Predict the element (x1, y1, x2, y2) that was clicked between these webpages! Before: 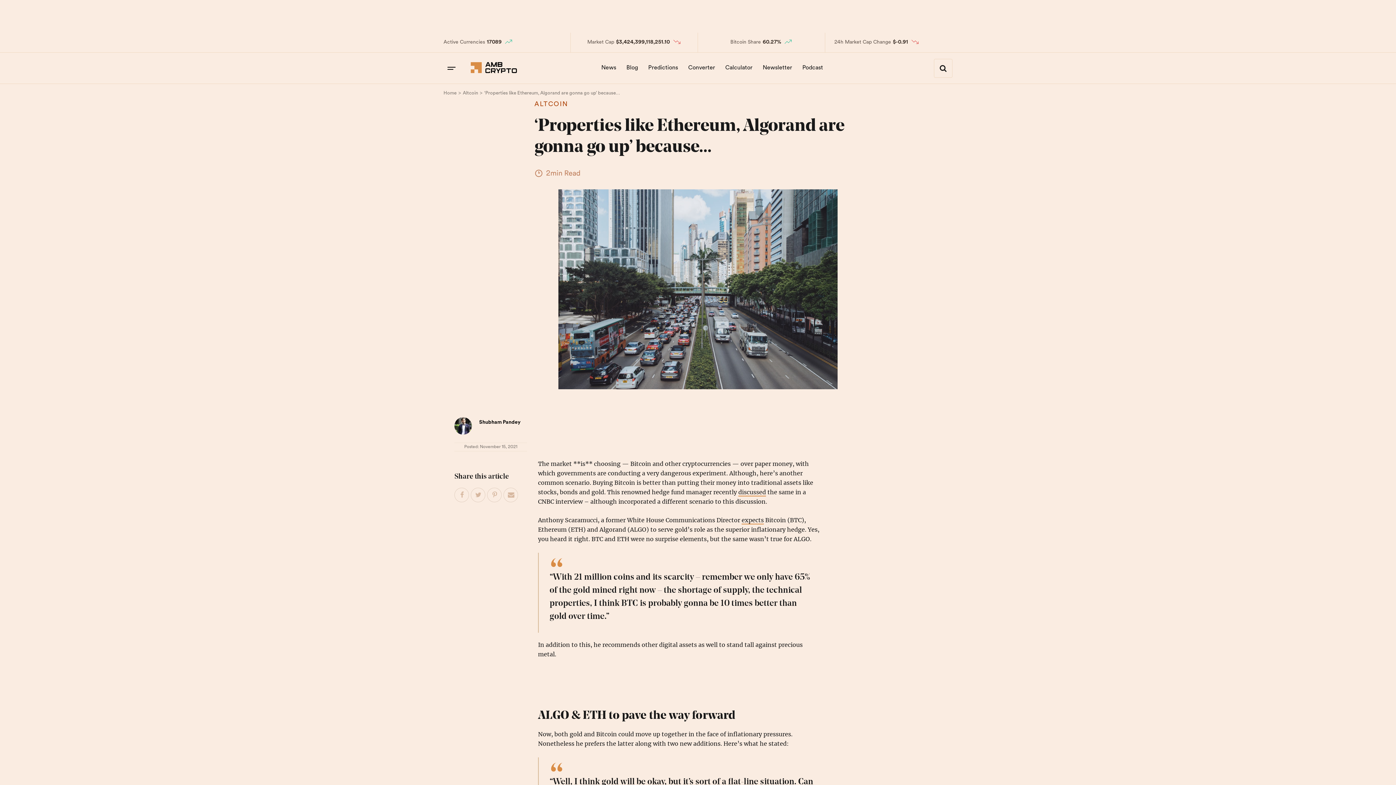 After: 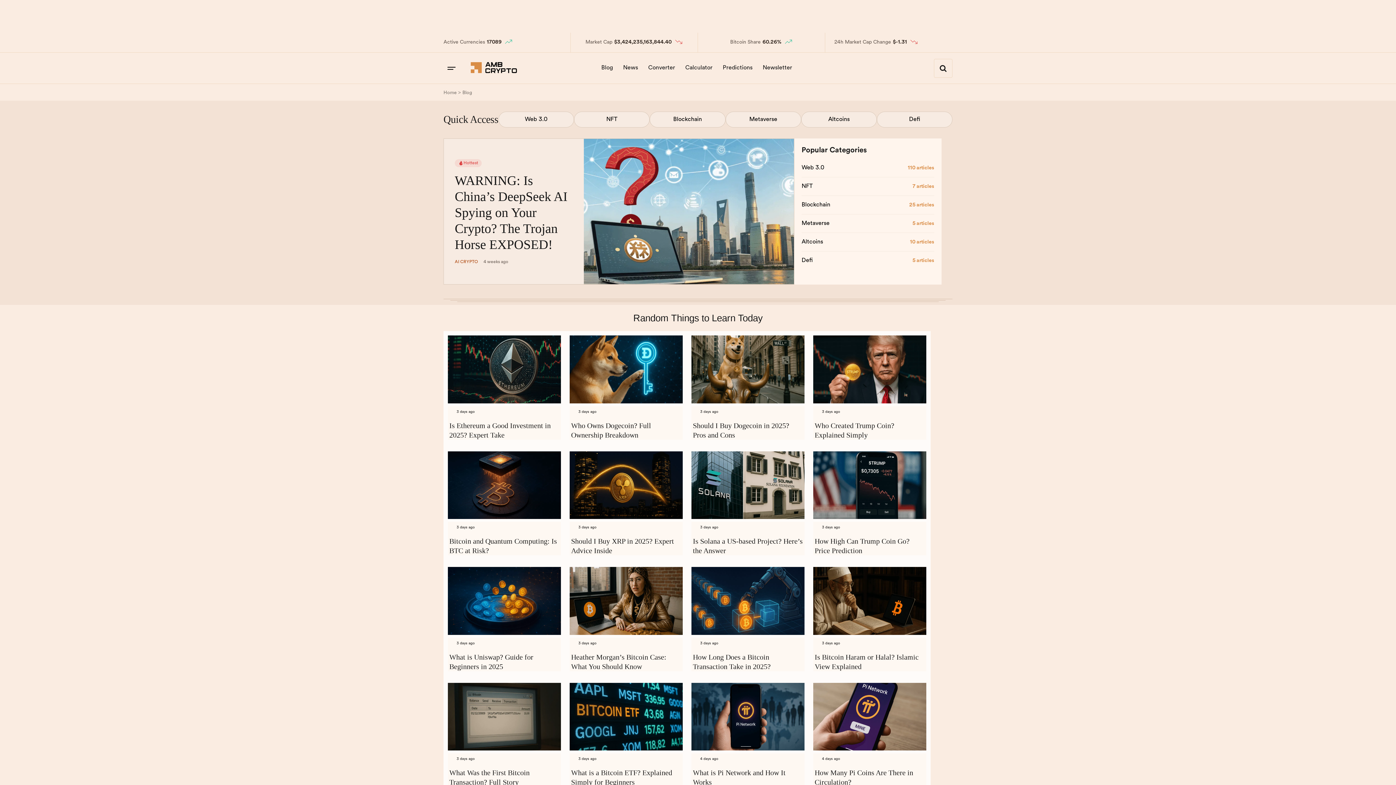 Action: label: Blog bbox: (622, 58, 642, 77)